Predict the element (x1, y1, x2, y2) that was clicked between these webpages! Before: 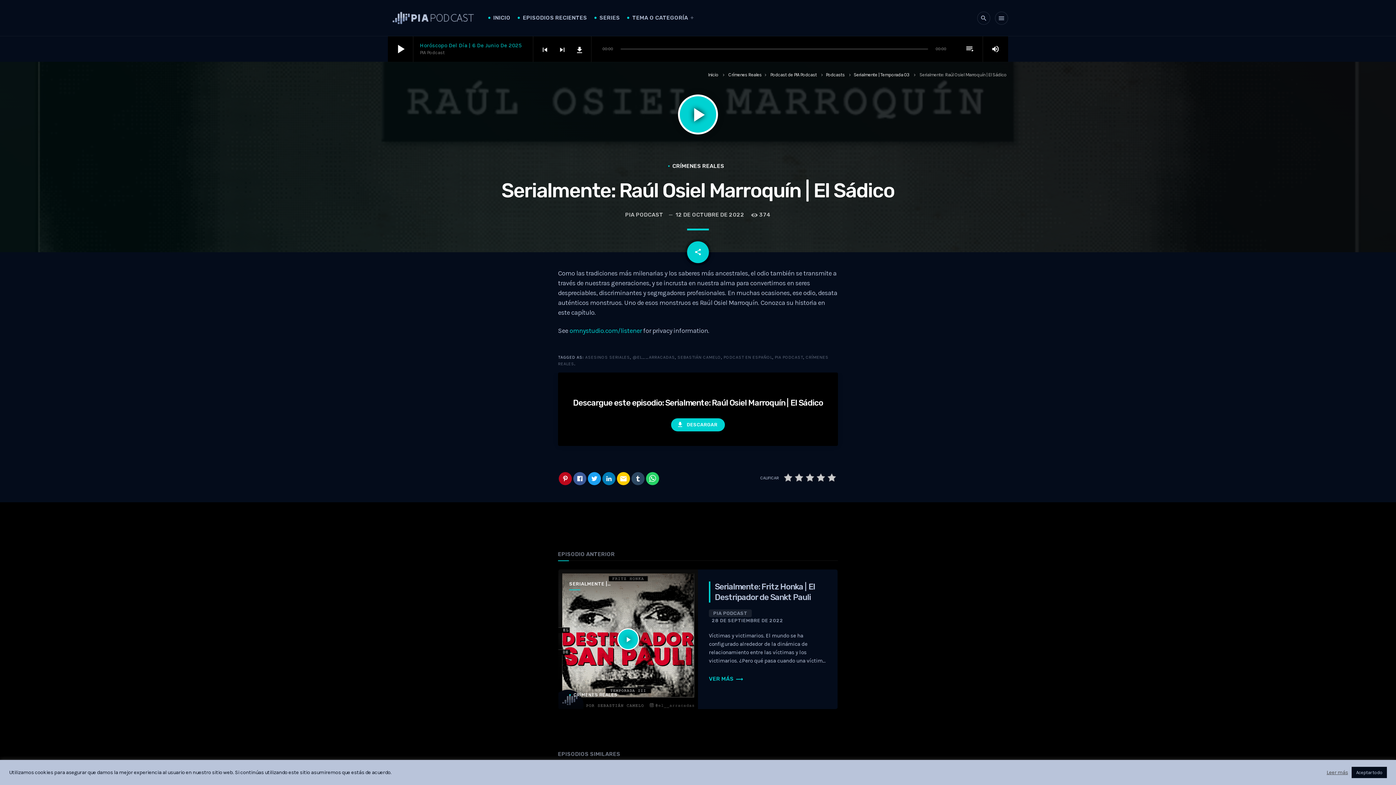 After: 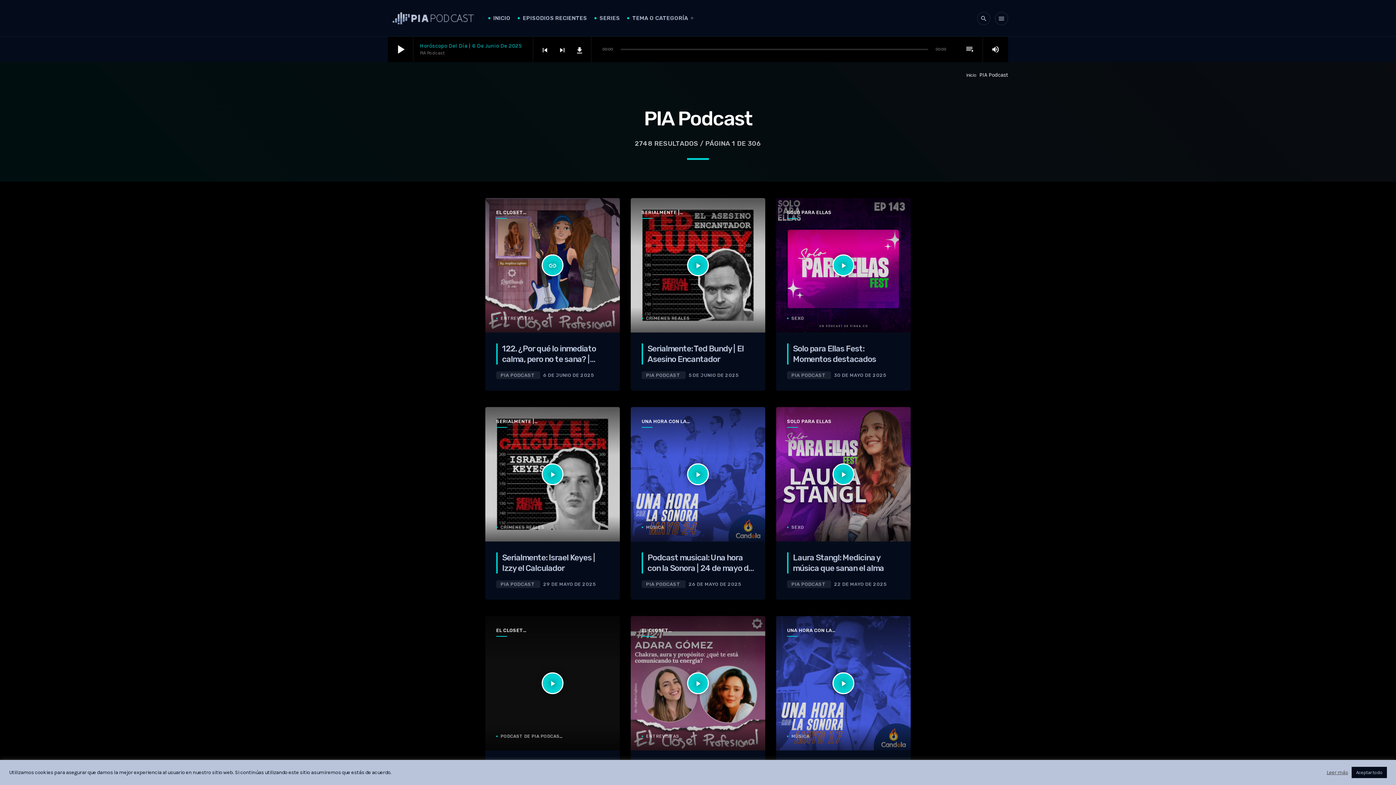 Action: bbox: (775, 354, 803, 359) label: PIA PODCAST